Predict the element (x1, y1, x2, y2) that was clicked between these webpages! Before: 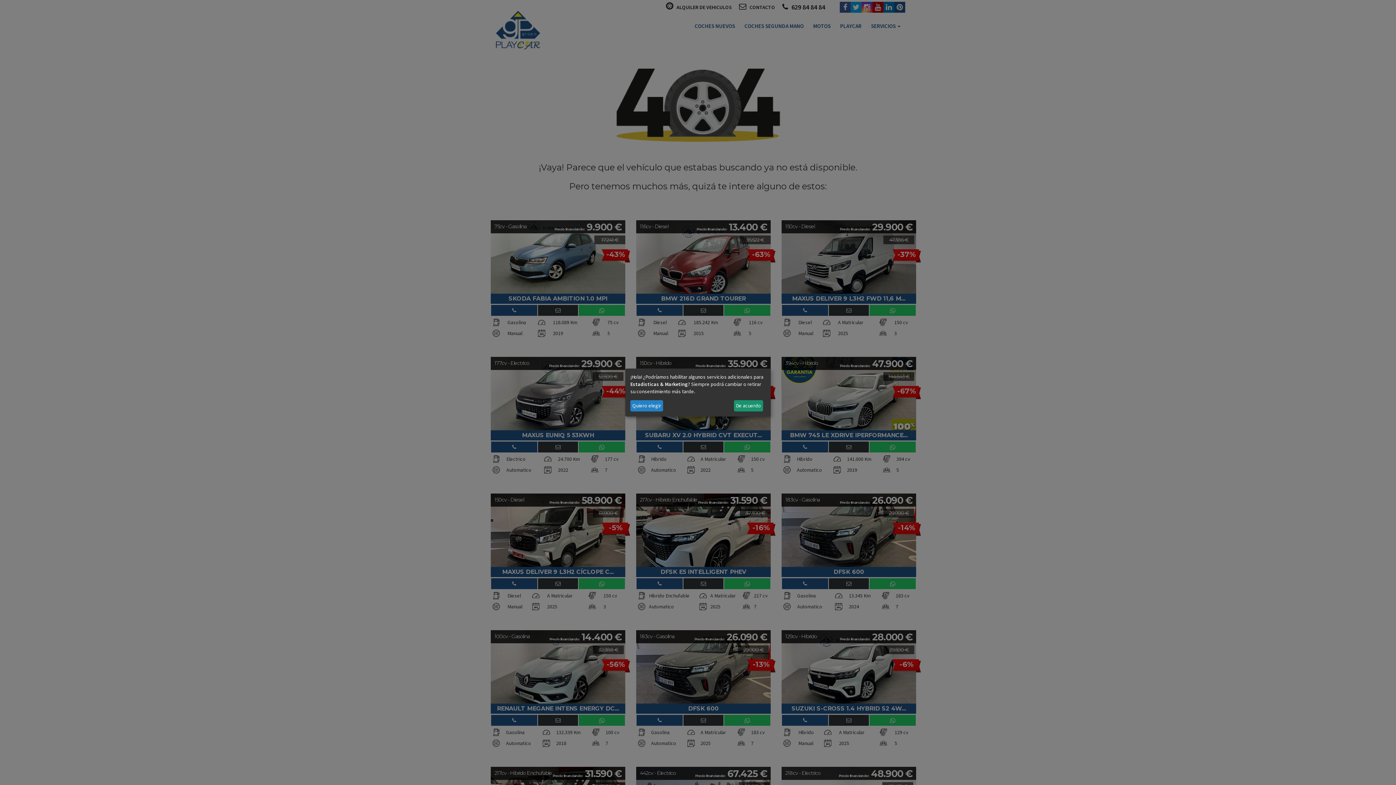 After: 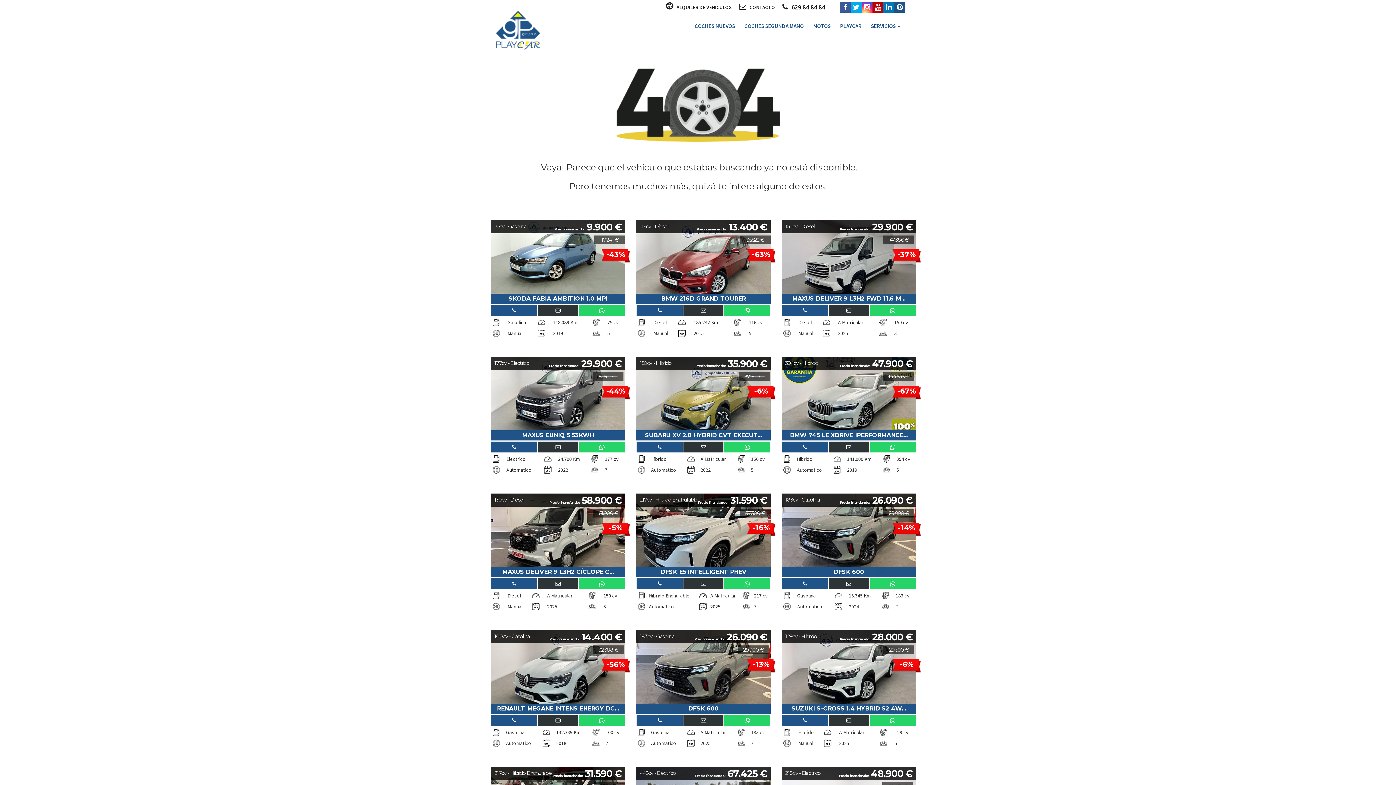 Action: bbox: (734, 400, 763, 411) label: De acuerdo